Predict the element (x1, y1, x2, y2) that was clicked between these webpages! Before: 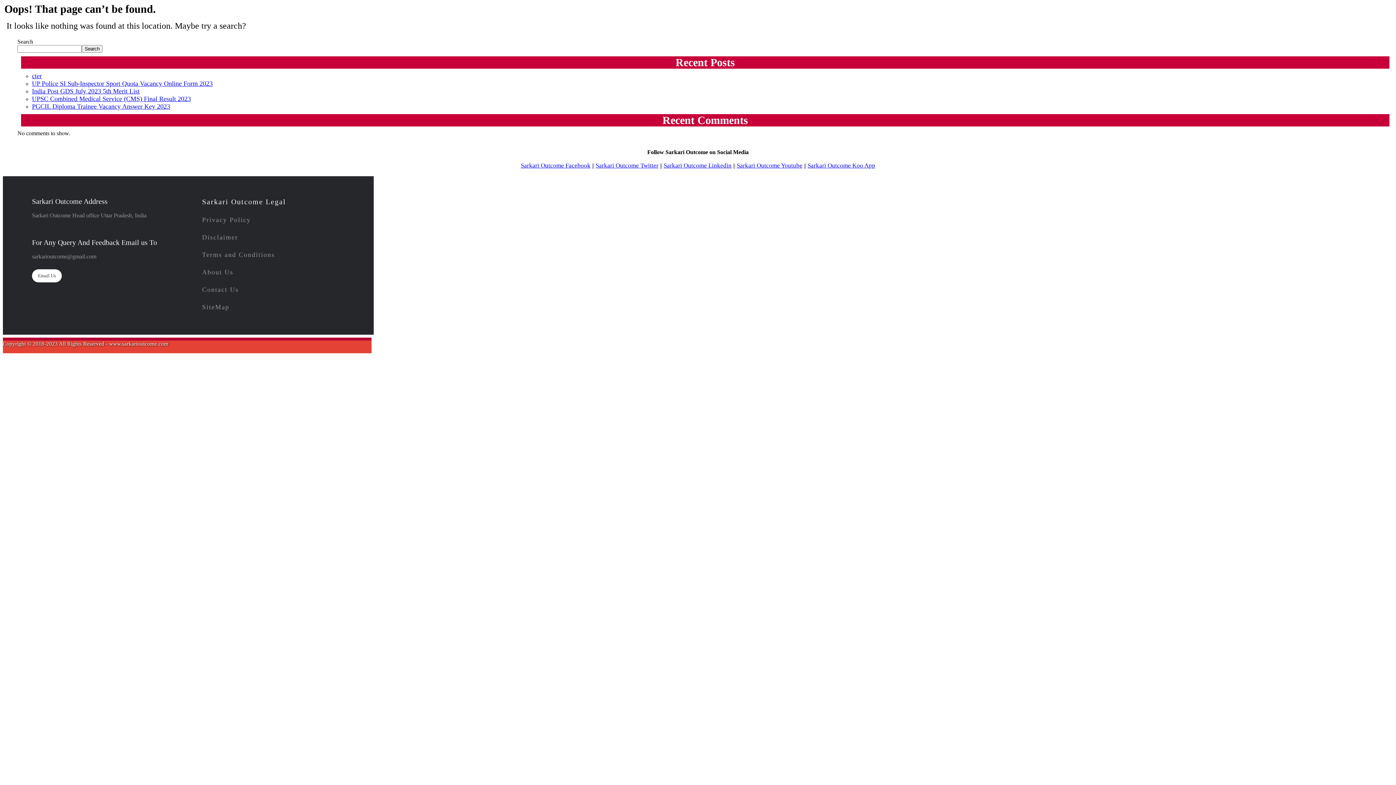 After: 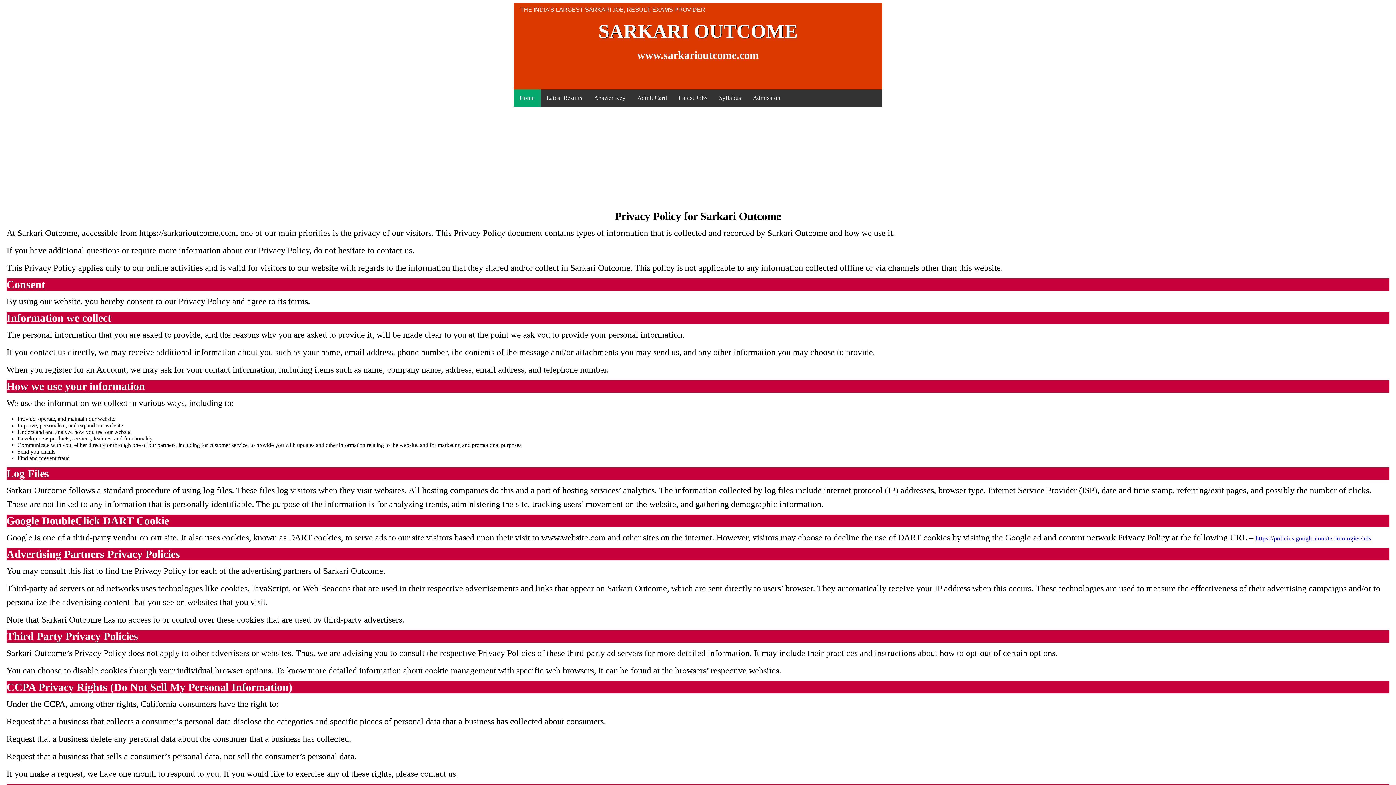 Action: bbox: (202, 216, 250, 223) label: Privacy Policy